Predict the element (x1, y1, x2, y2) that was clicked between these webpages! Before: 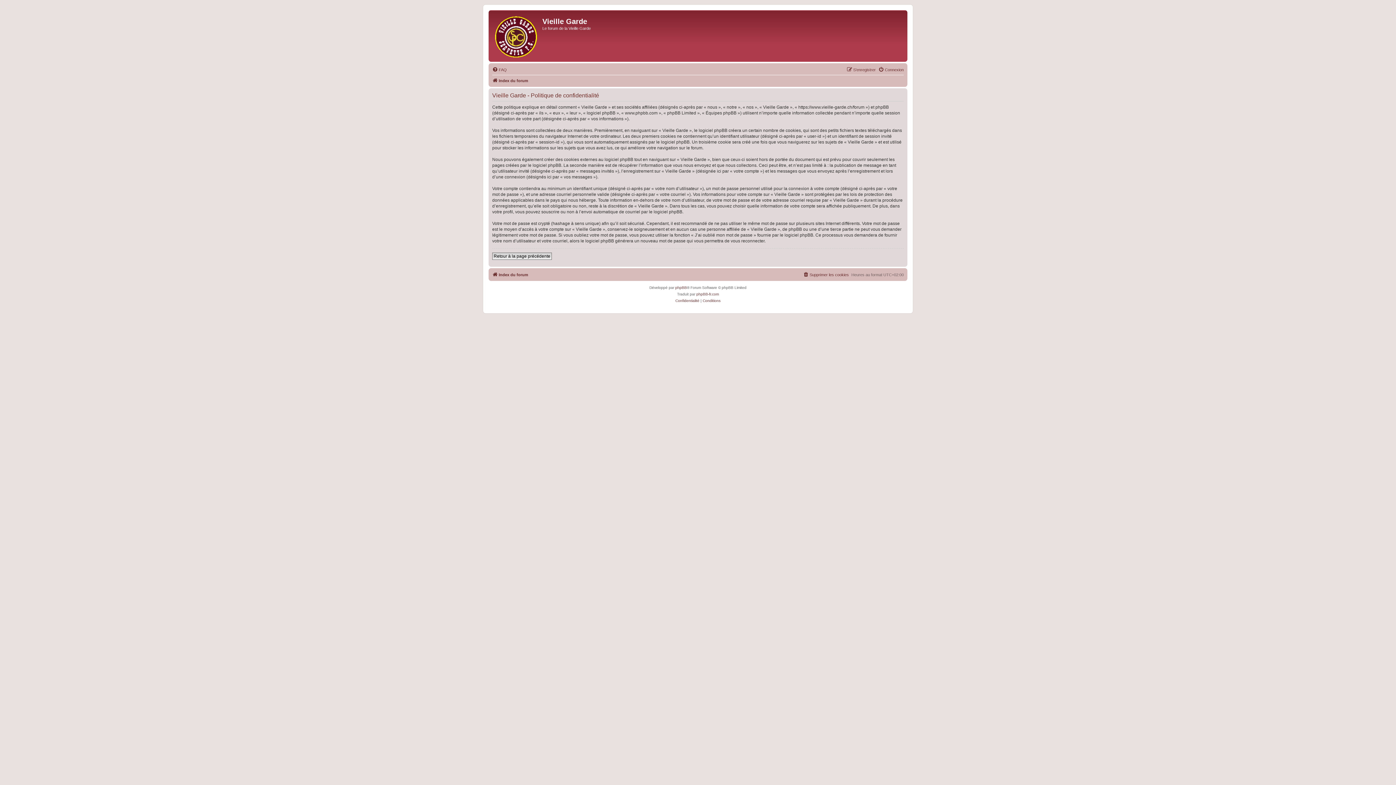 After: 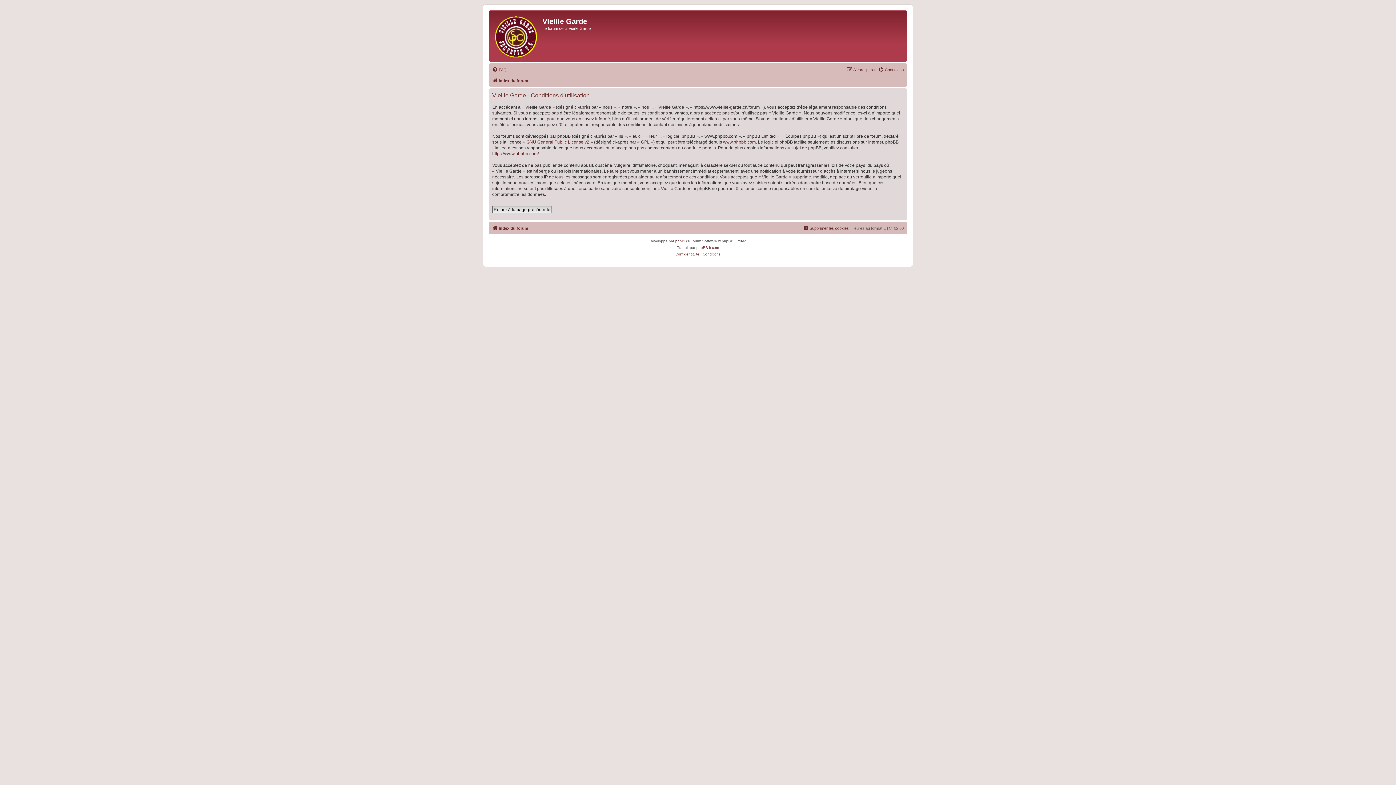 Action: label: Conditions bbox: (702, 297, 720, 304)